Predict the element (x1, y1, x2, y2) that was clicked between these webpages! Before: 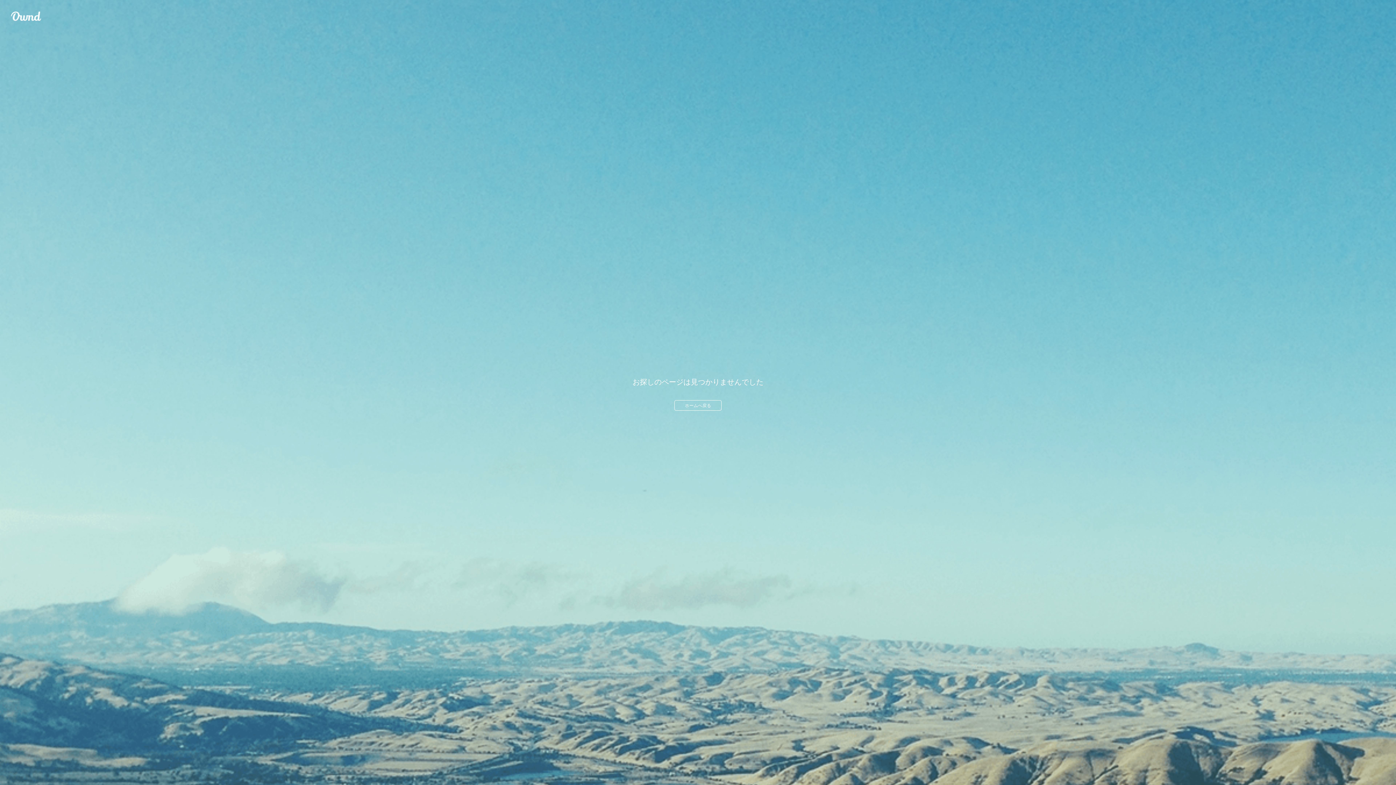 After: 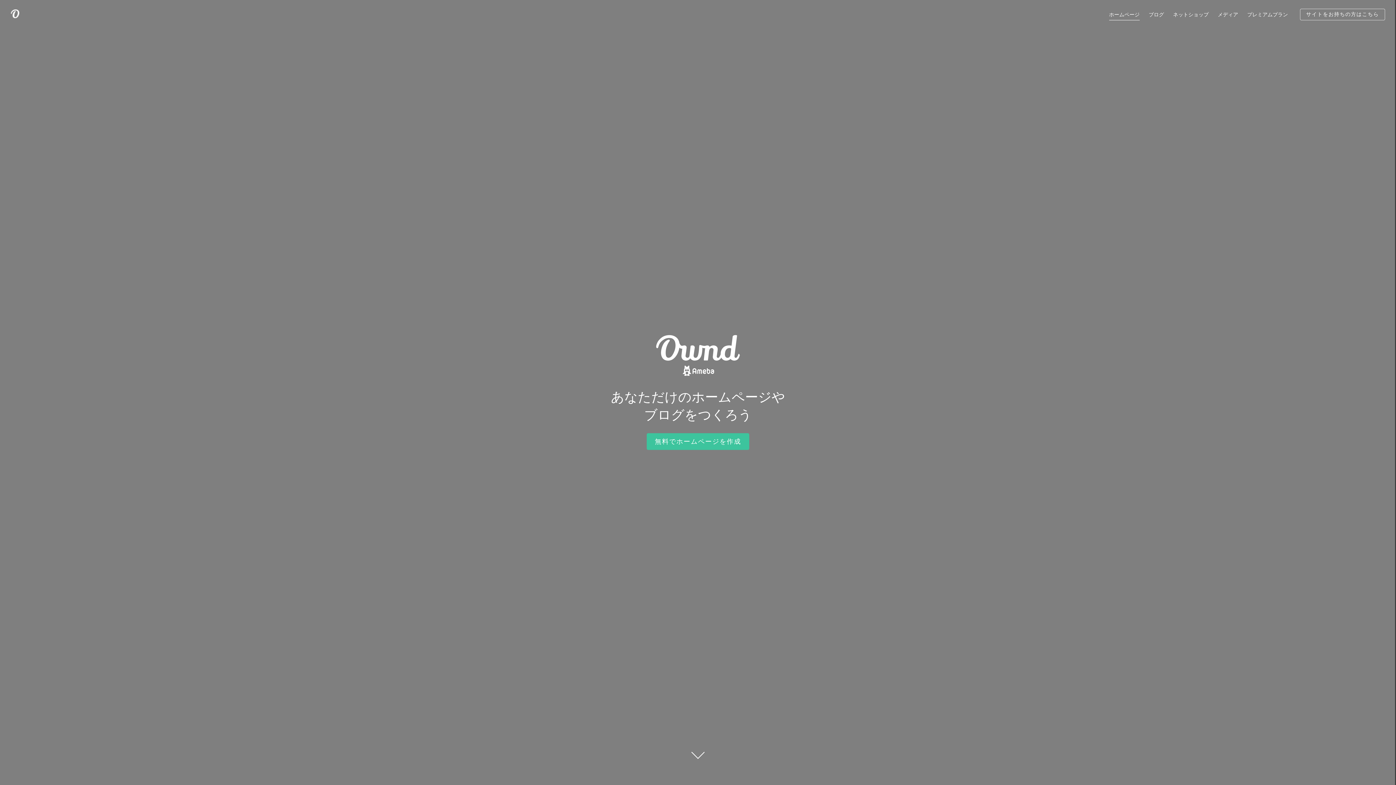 Action: label: ホームへ戻る bbox: (674, 400, 721, 410)